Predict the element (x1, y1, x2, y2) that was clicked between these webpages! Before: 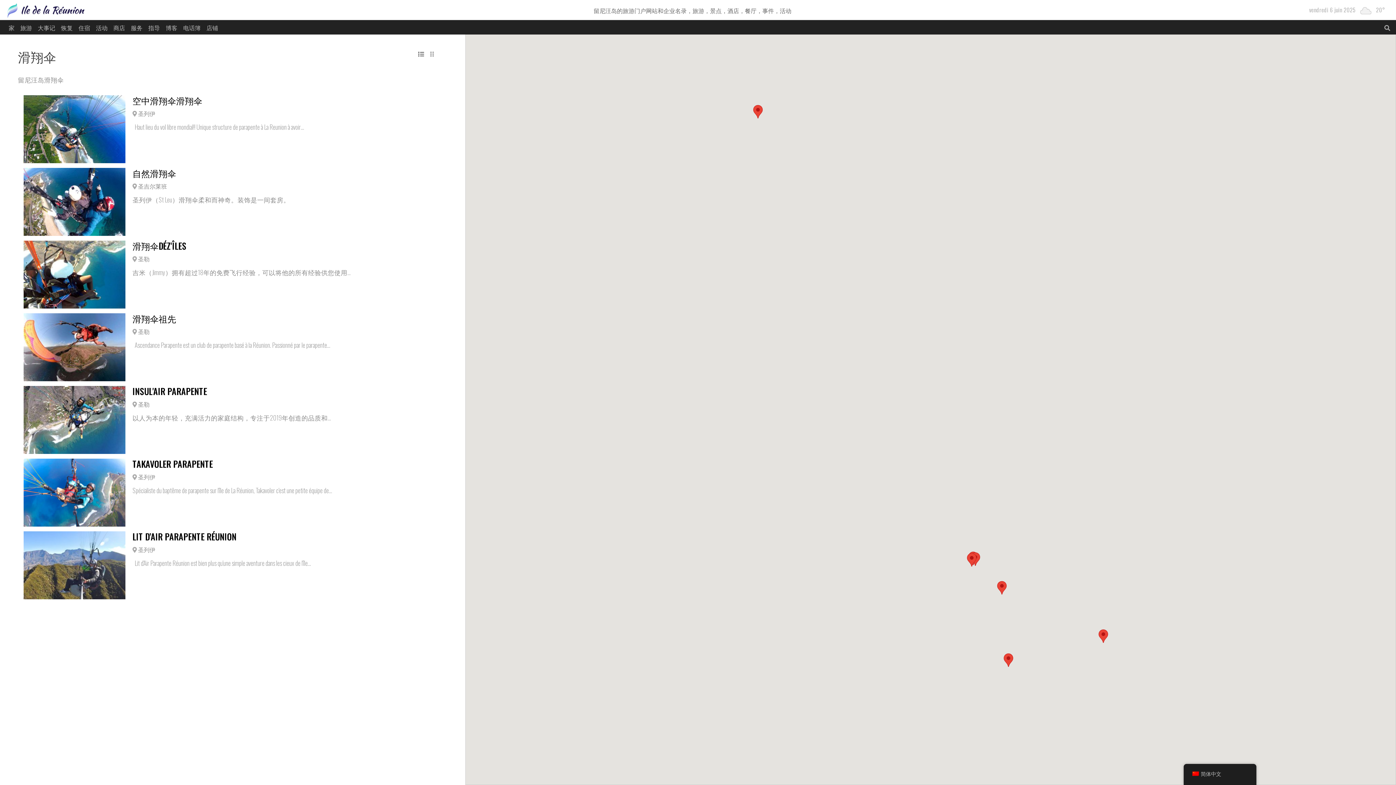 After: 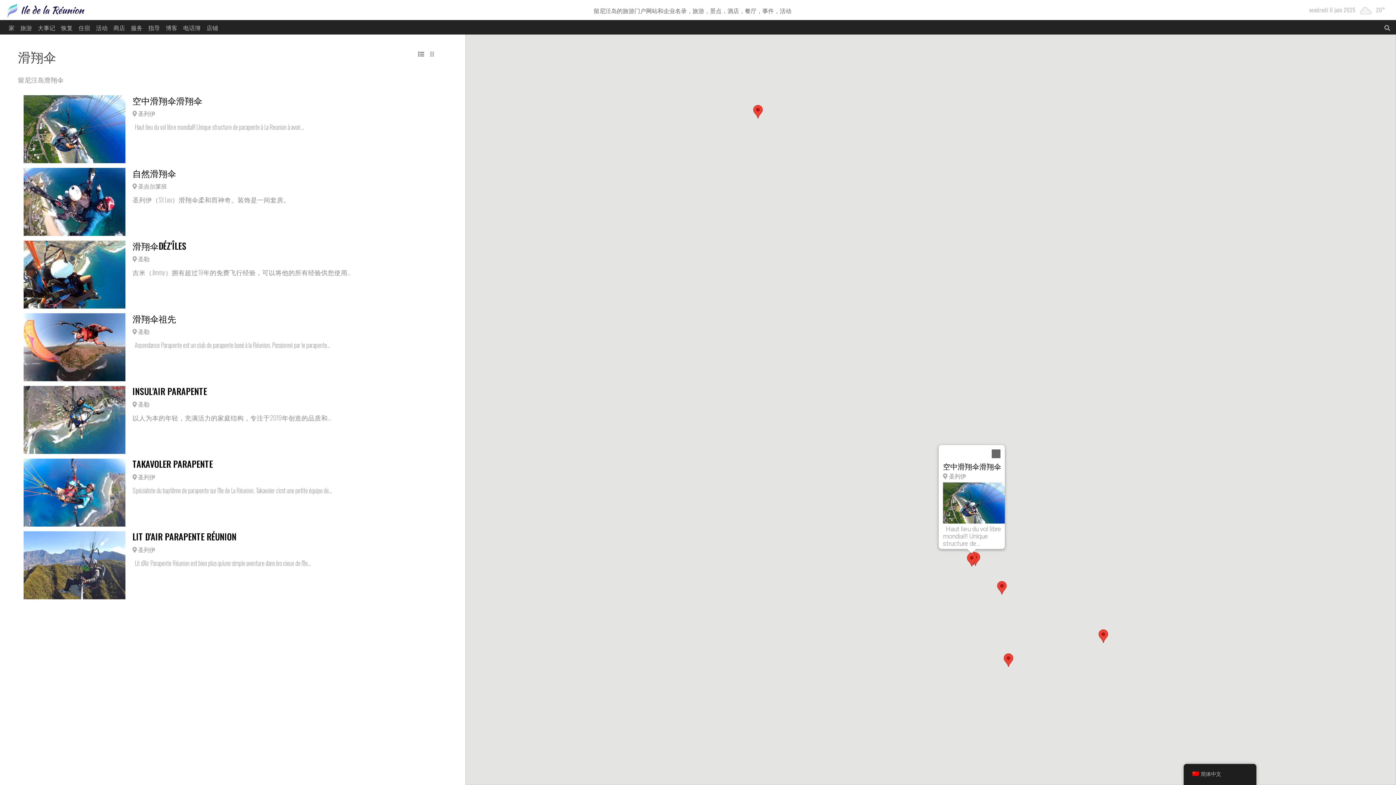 Action: bbox: (967, 553, 976, 566)